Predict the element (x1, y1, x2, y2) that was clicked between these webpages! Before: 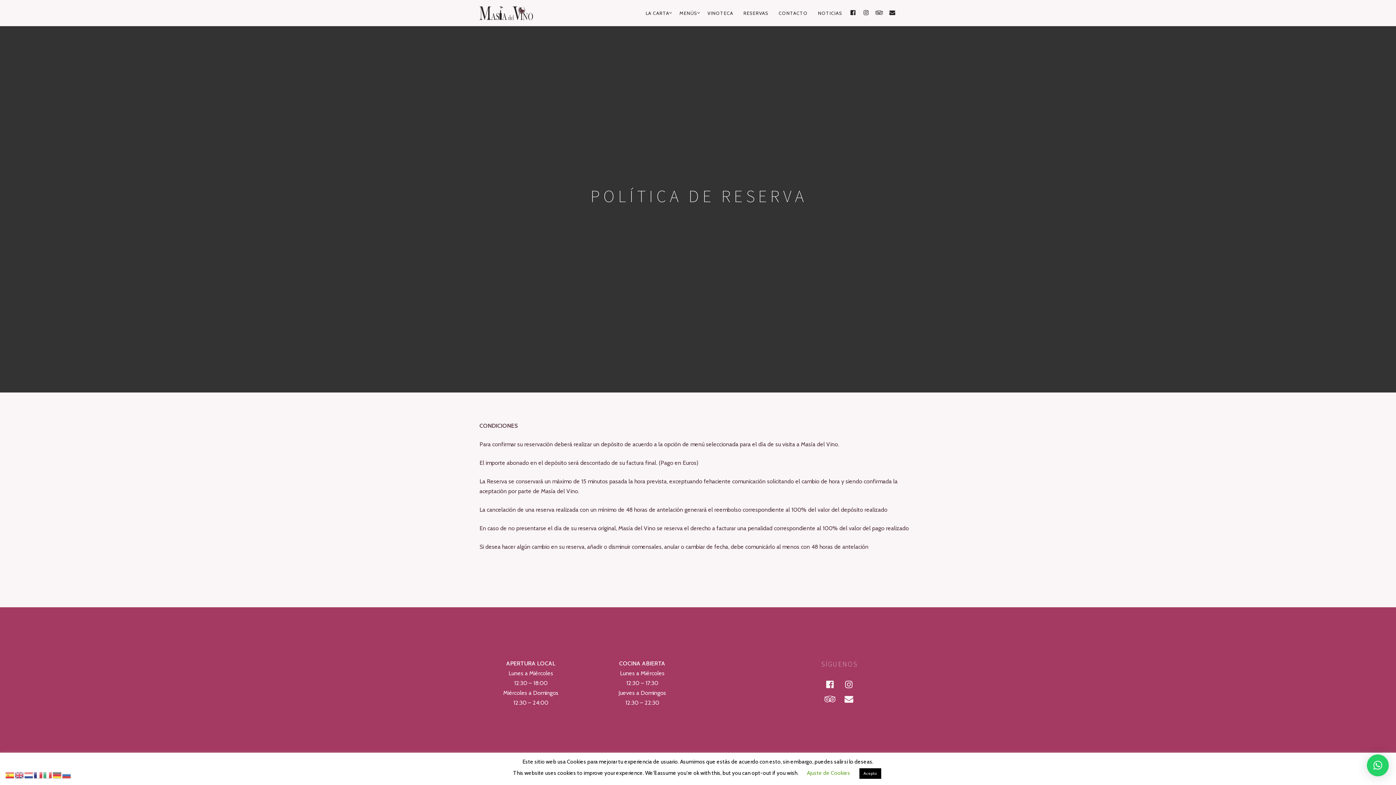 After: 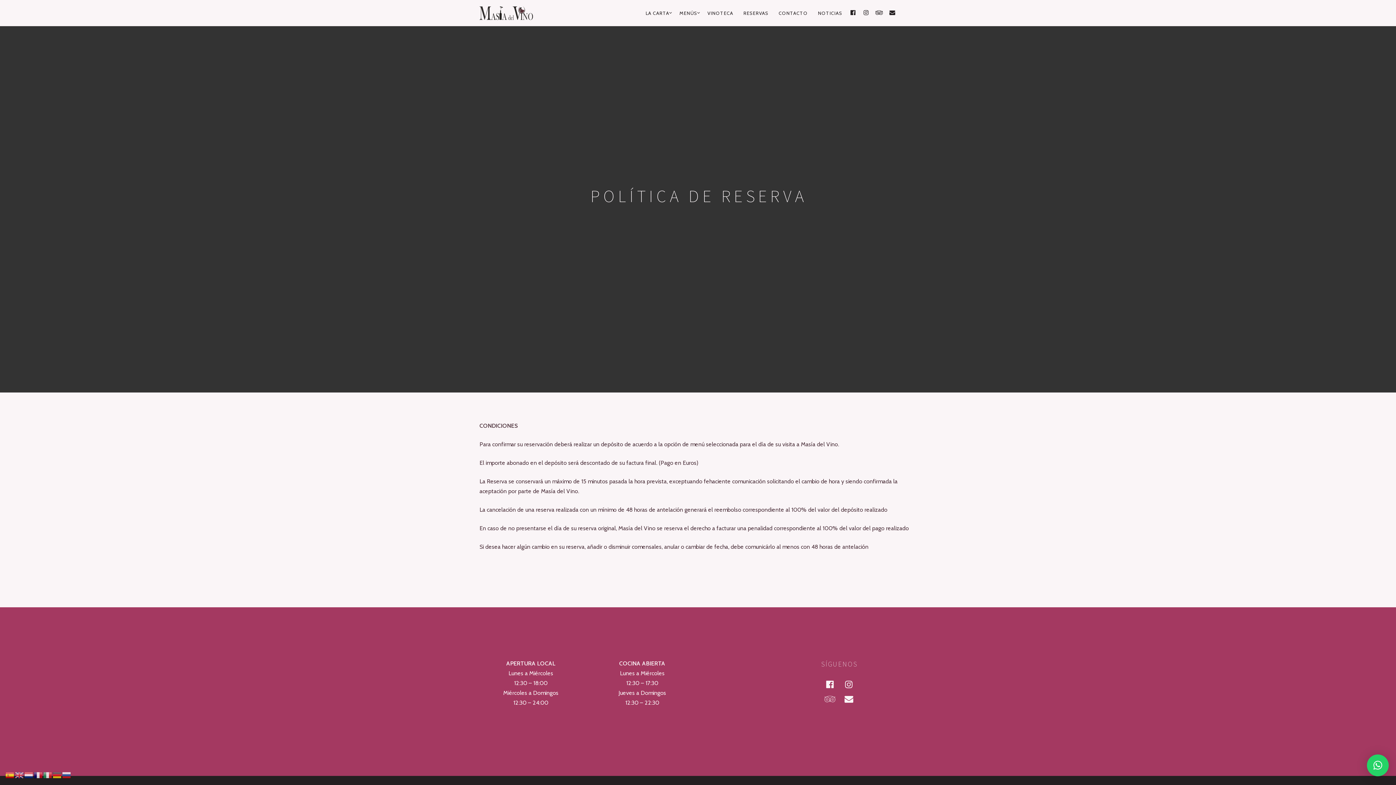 Action: label: tripadvisor bbox: (821, 692, 838, 706)